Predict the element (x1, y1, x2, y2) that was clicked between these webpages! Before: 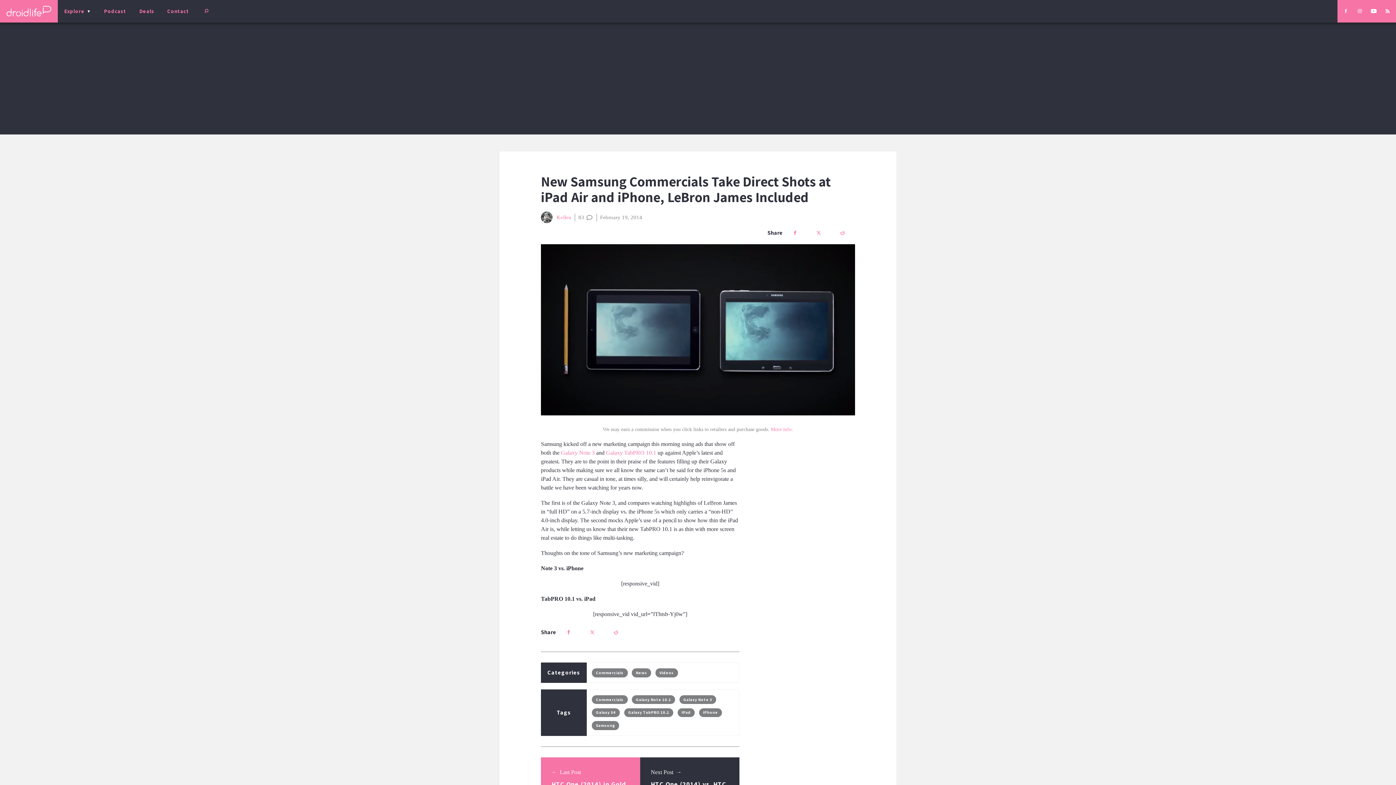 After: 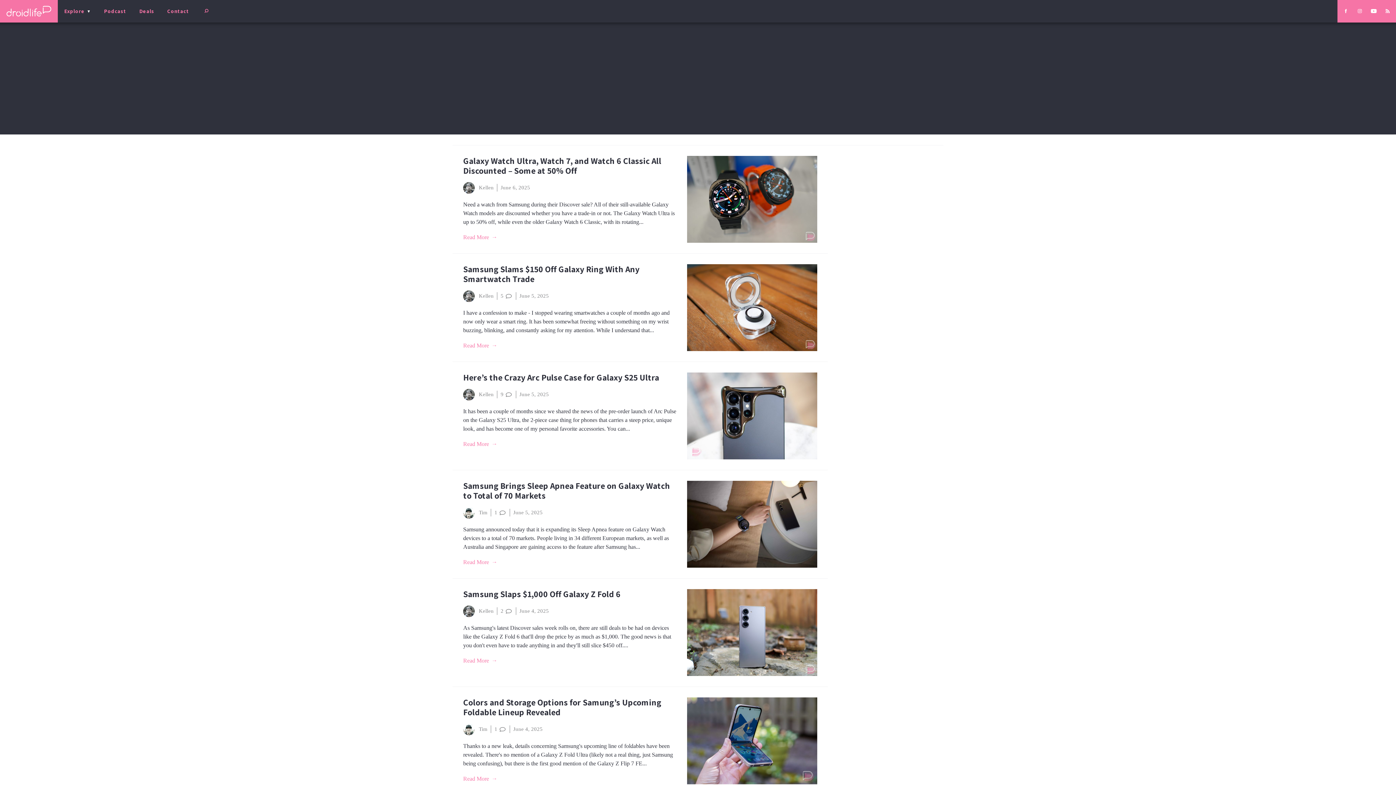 Action: label: Samsung bbox: (596, 723, 615, 728)